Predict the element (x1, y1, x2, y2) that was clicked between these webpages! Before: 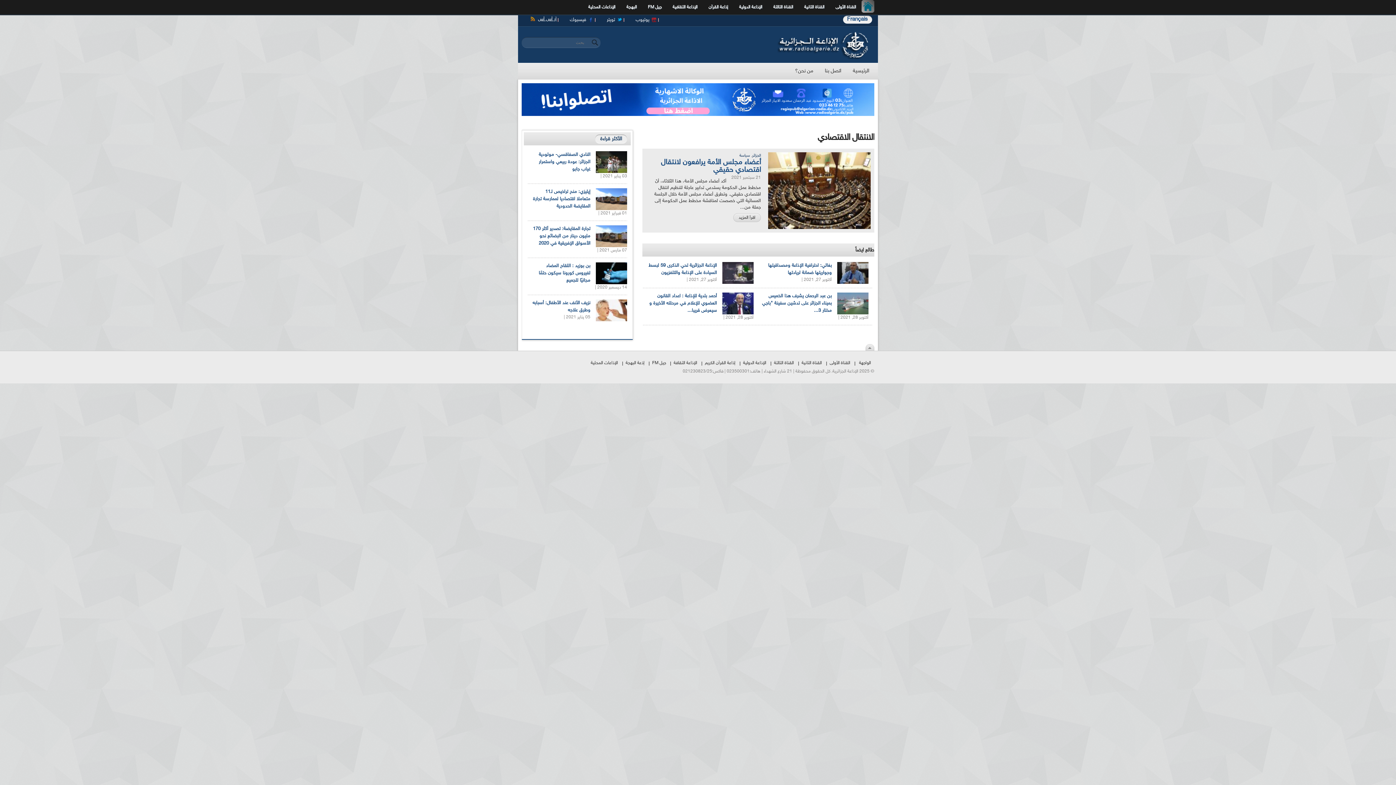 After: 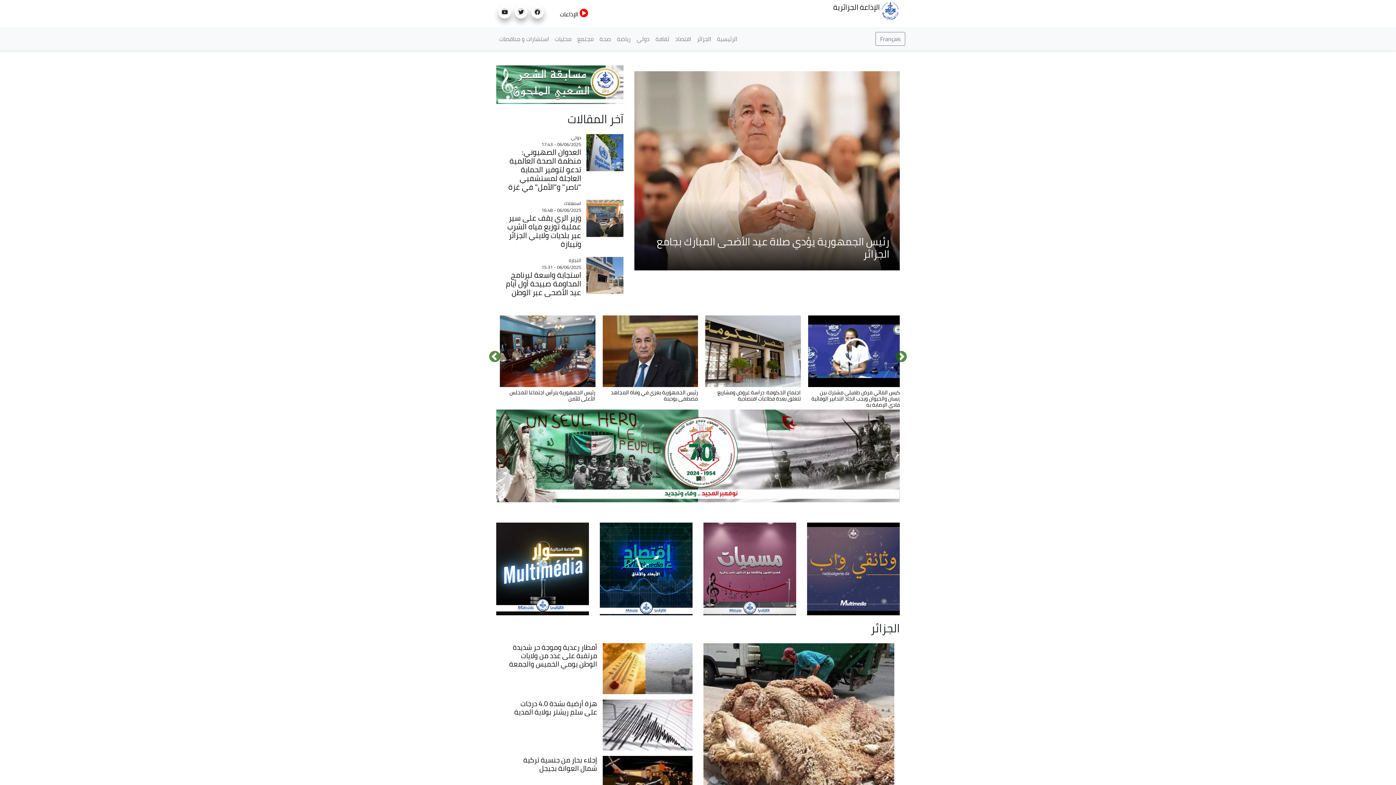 Action: label: الرئيسية bbox: (848, 66, 874, 76)